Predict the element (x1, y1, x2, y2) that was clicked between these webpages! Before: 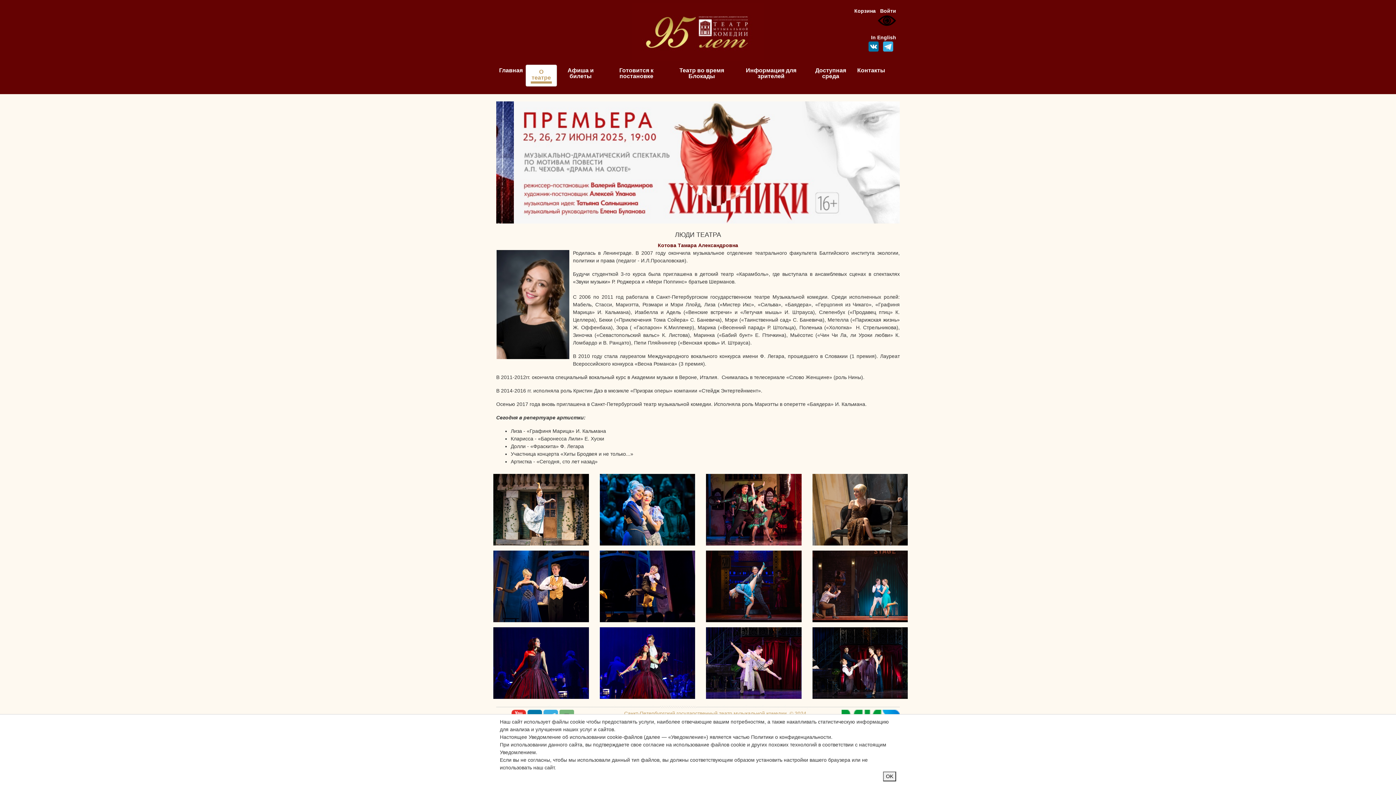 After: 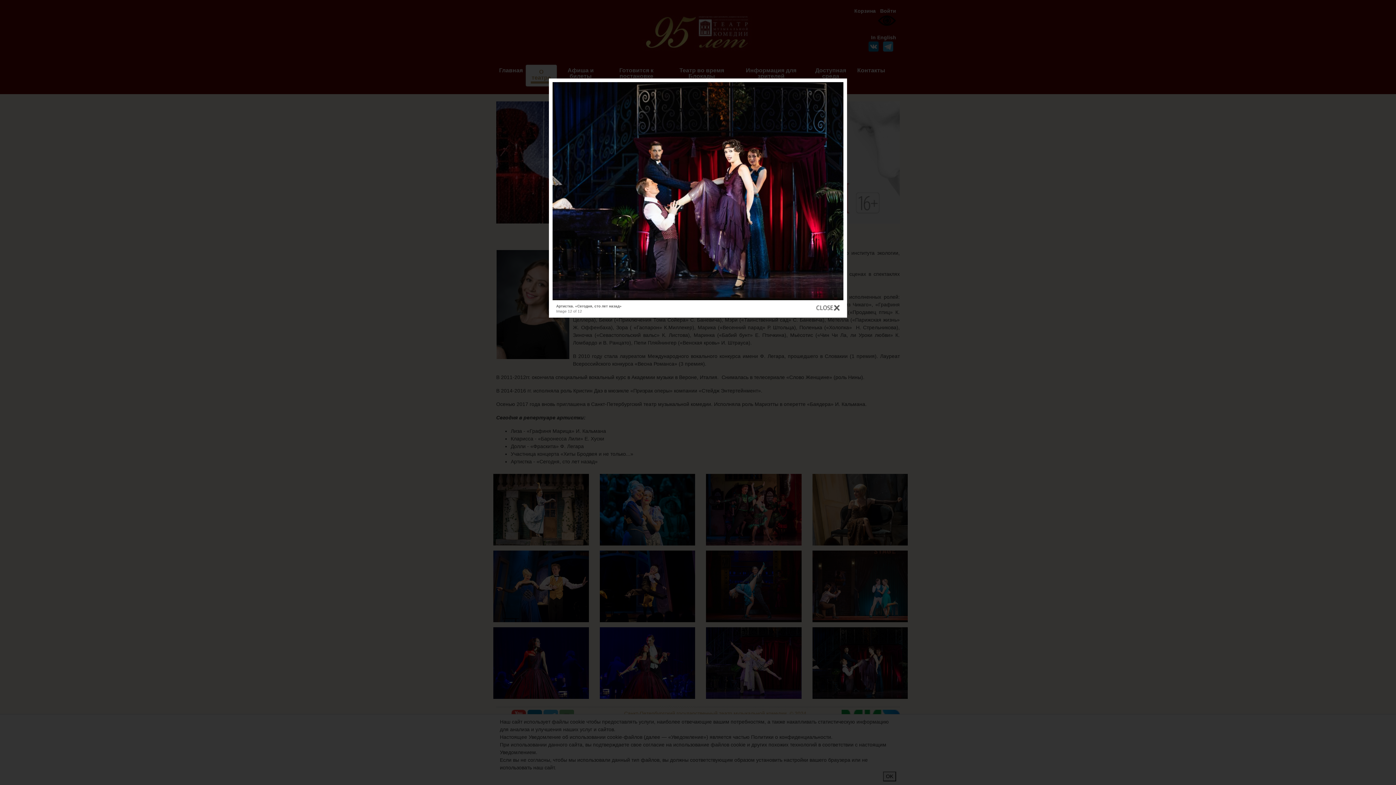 Action: bbox: (810, 660, 910, 665)